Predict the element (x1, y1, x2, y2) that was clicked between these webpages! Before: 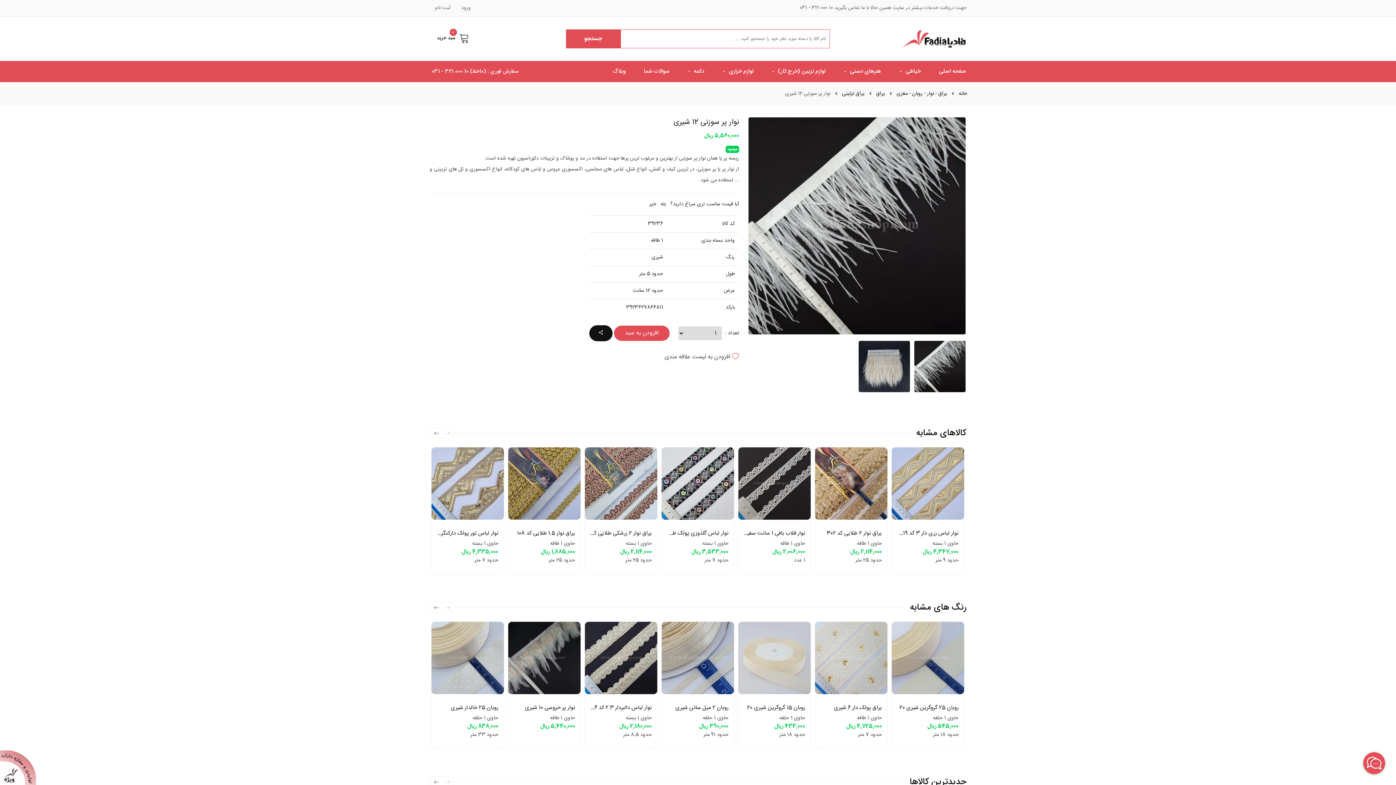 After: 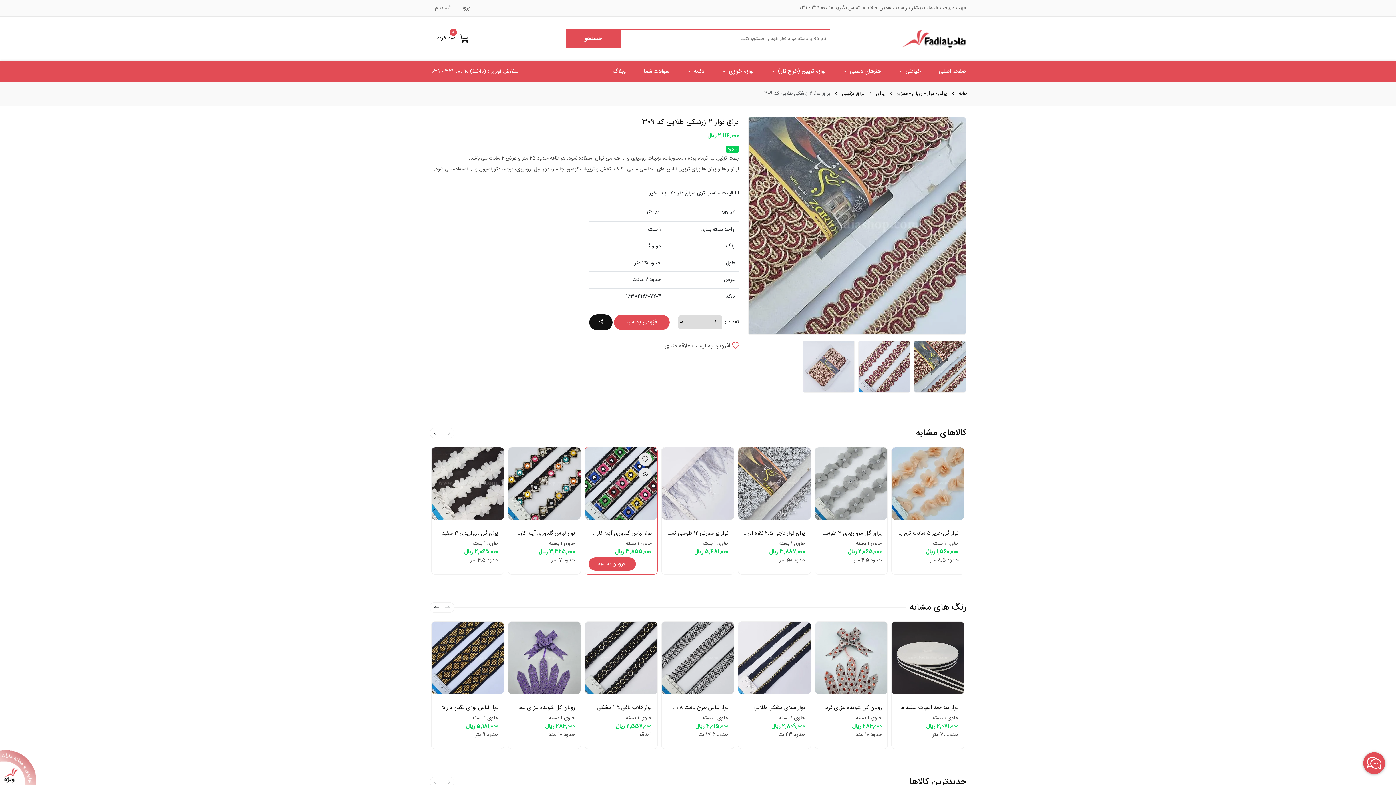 Action: bbox: (585, 447, 657, 520)